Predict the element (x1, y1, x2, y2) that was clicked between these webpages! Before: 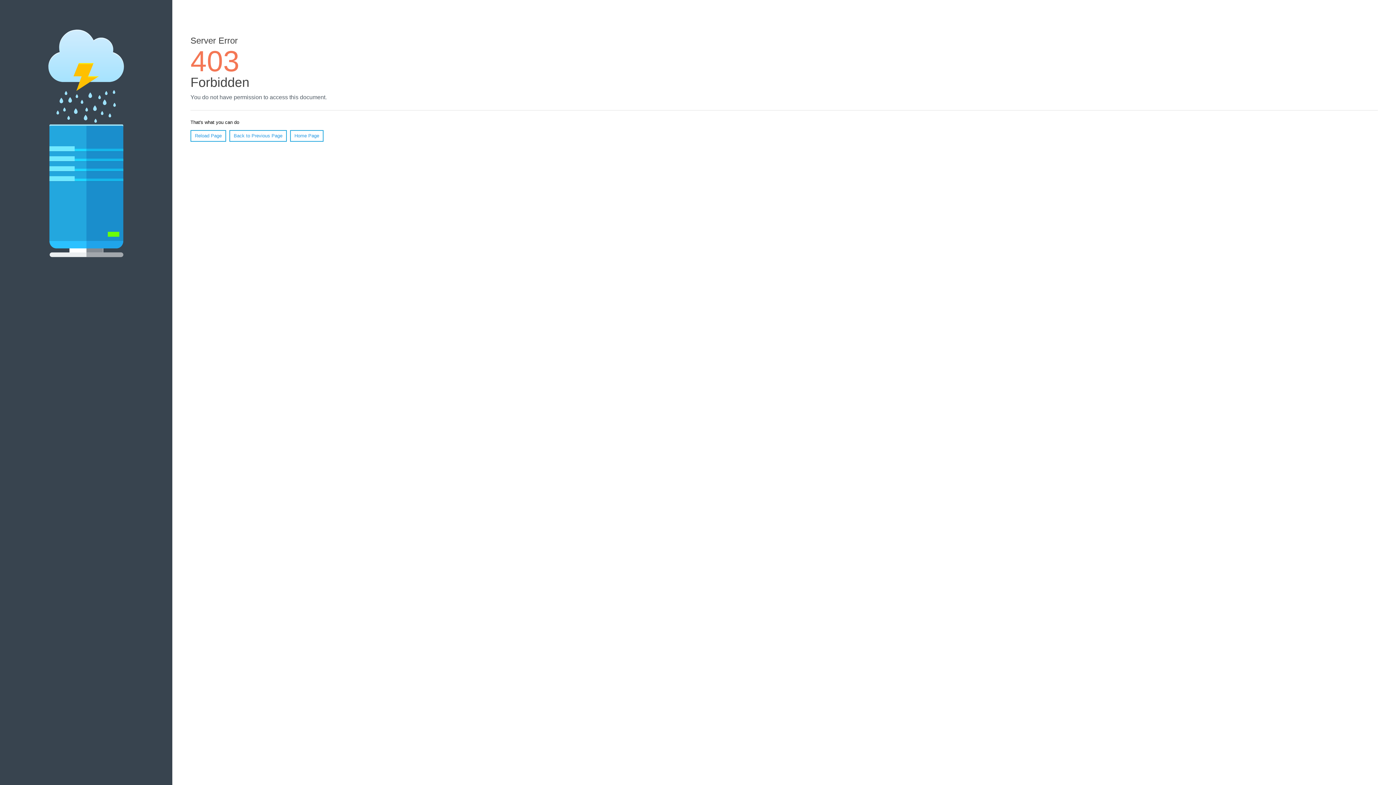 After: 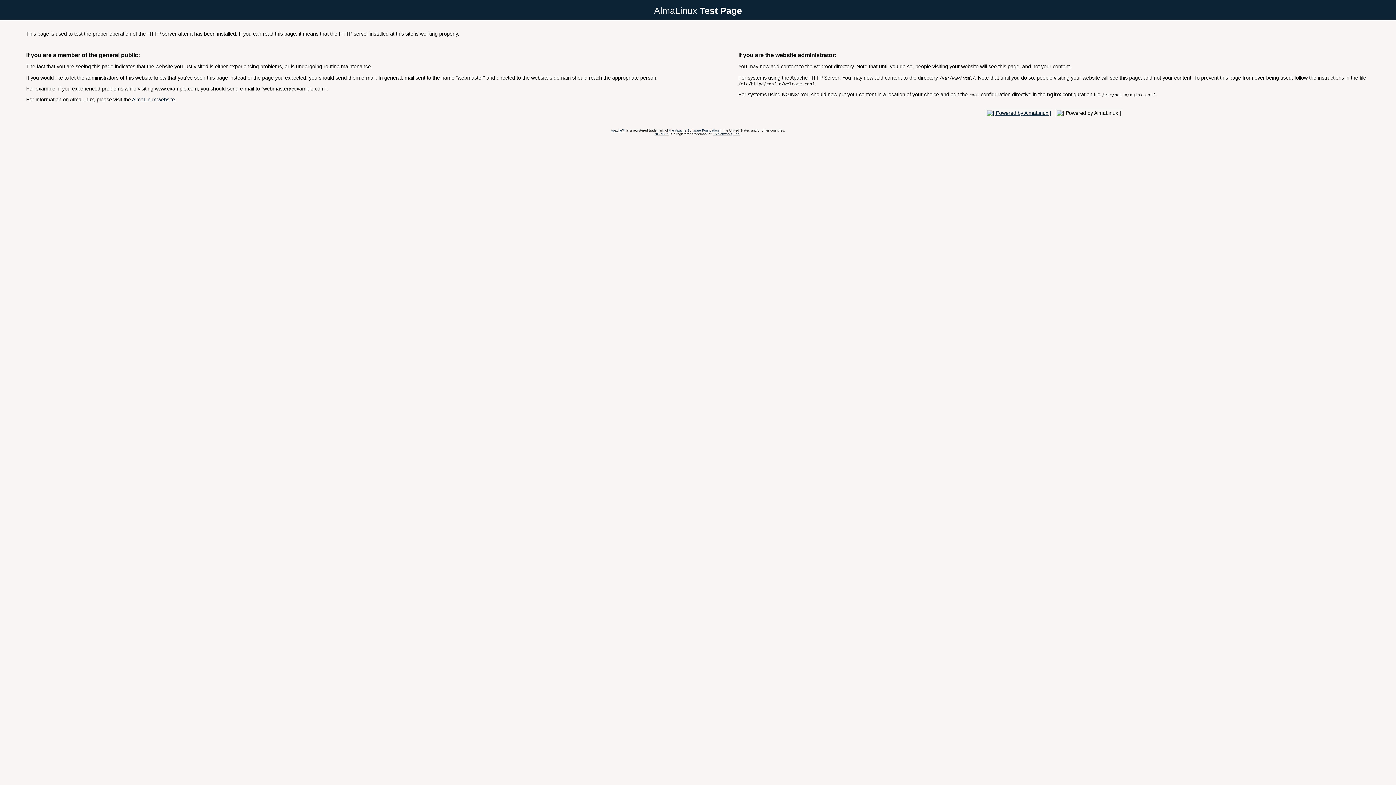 Action: bbox: (290, 130, 323, 141) label: Home Page